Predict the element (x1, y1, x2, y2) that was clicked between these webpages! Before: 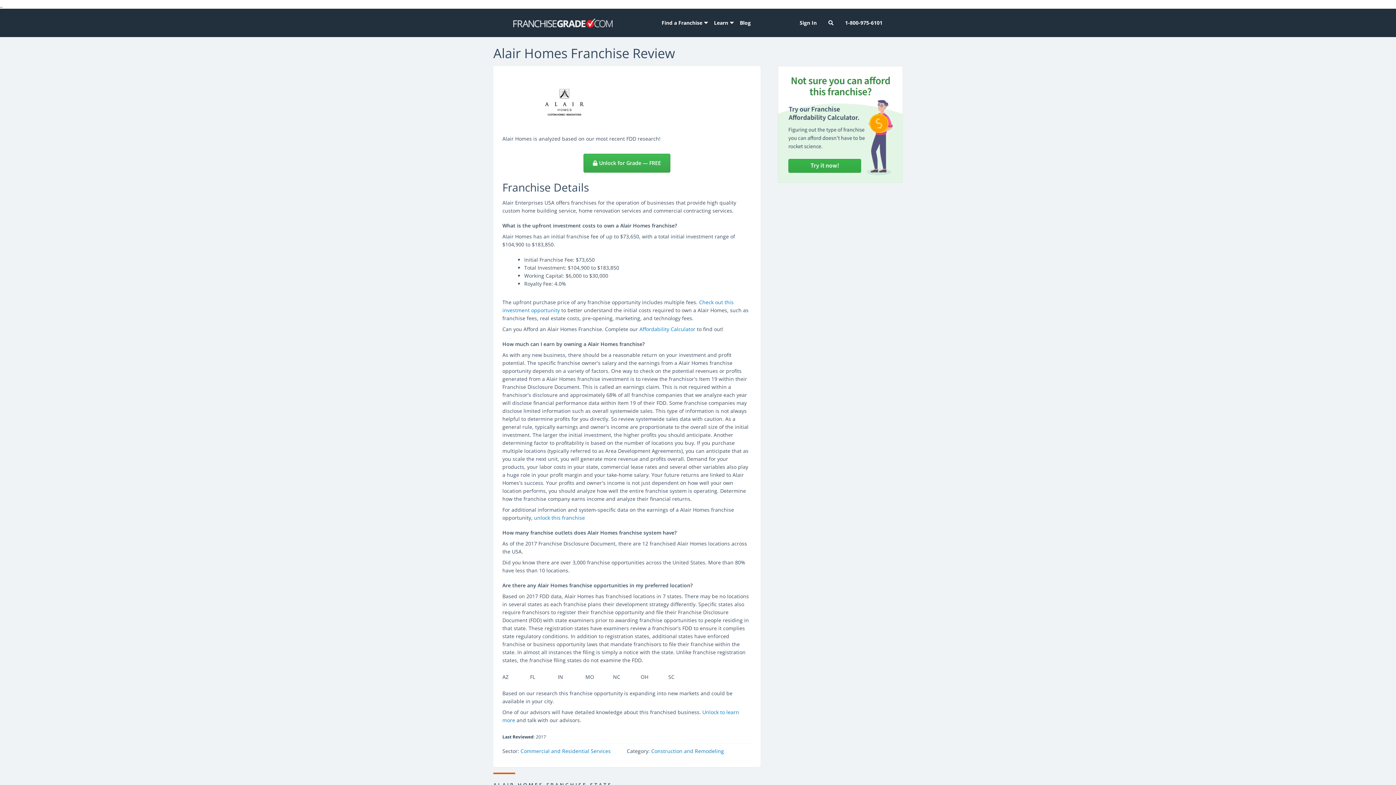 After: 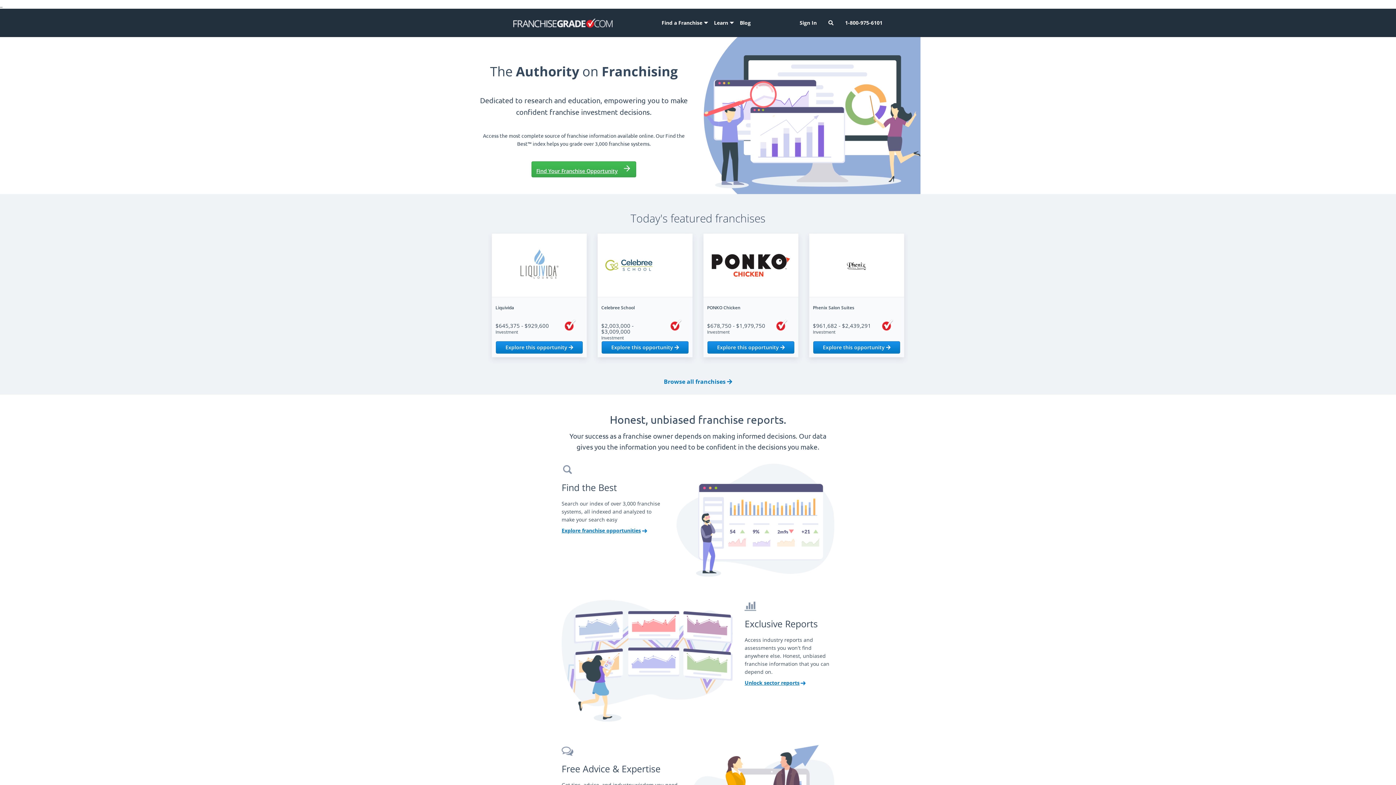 Action: bbox: (708, 8, 734, 37) label: Learn